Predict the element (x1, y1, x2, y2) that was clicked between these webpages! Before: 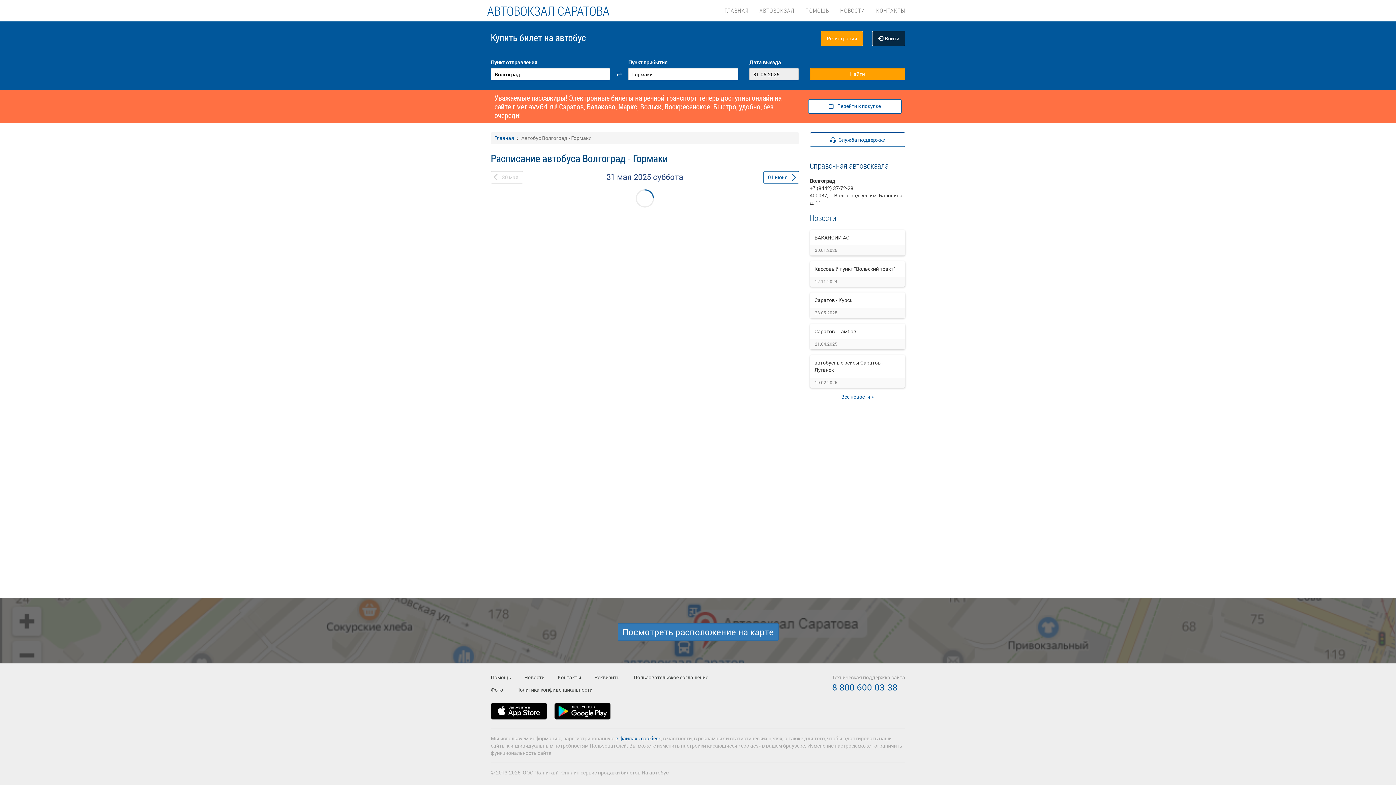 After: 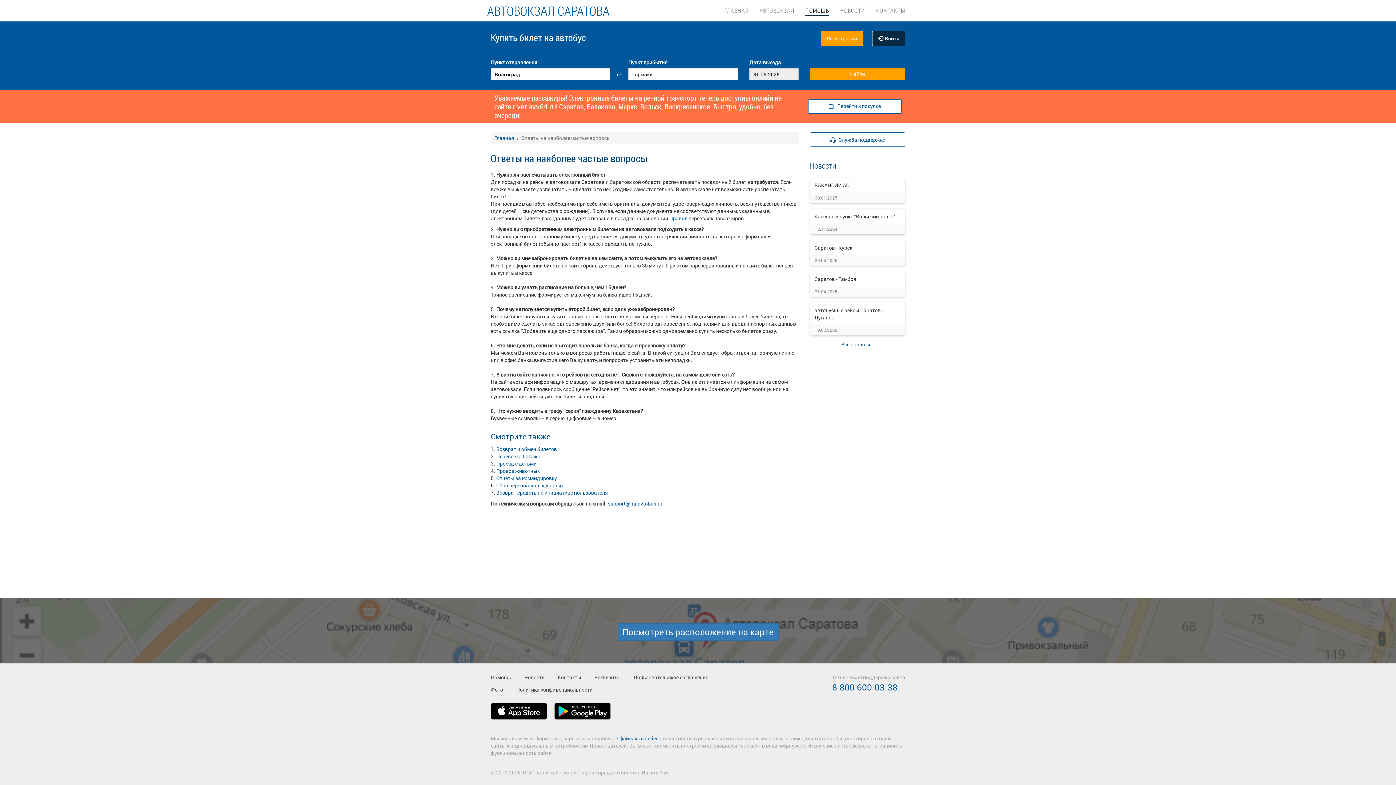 Action: label: Помощь bbox: (490, 674, 511, 681)